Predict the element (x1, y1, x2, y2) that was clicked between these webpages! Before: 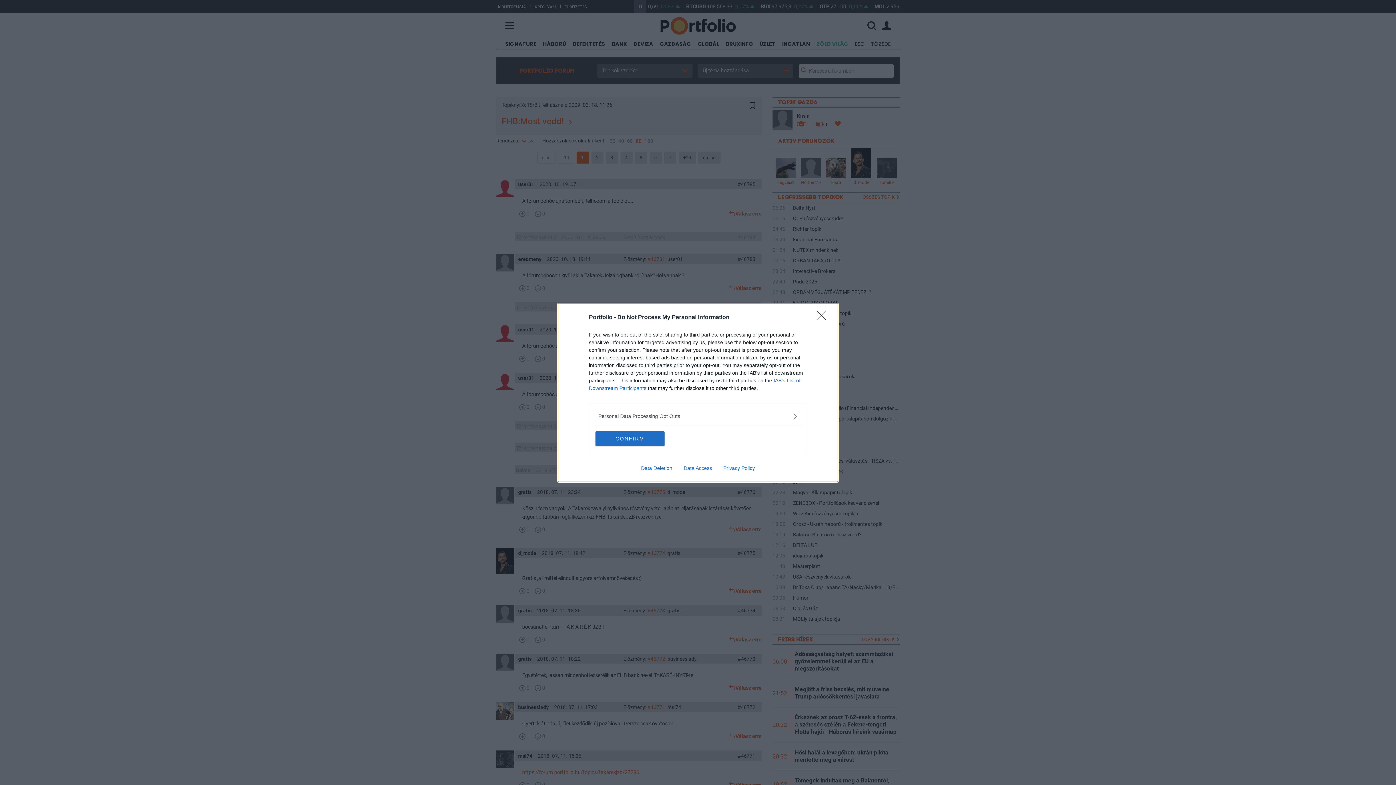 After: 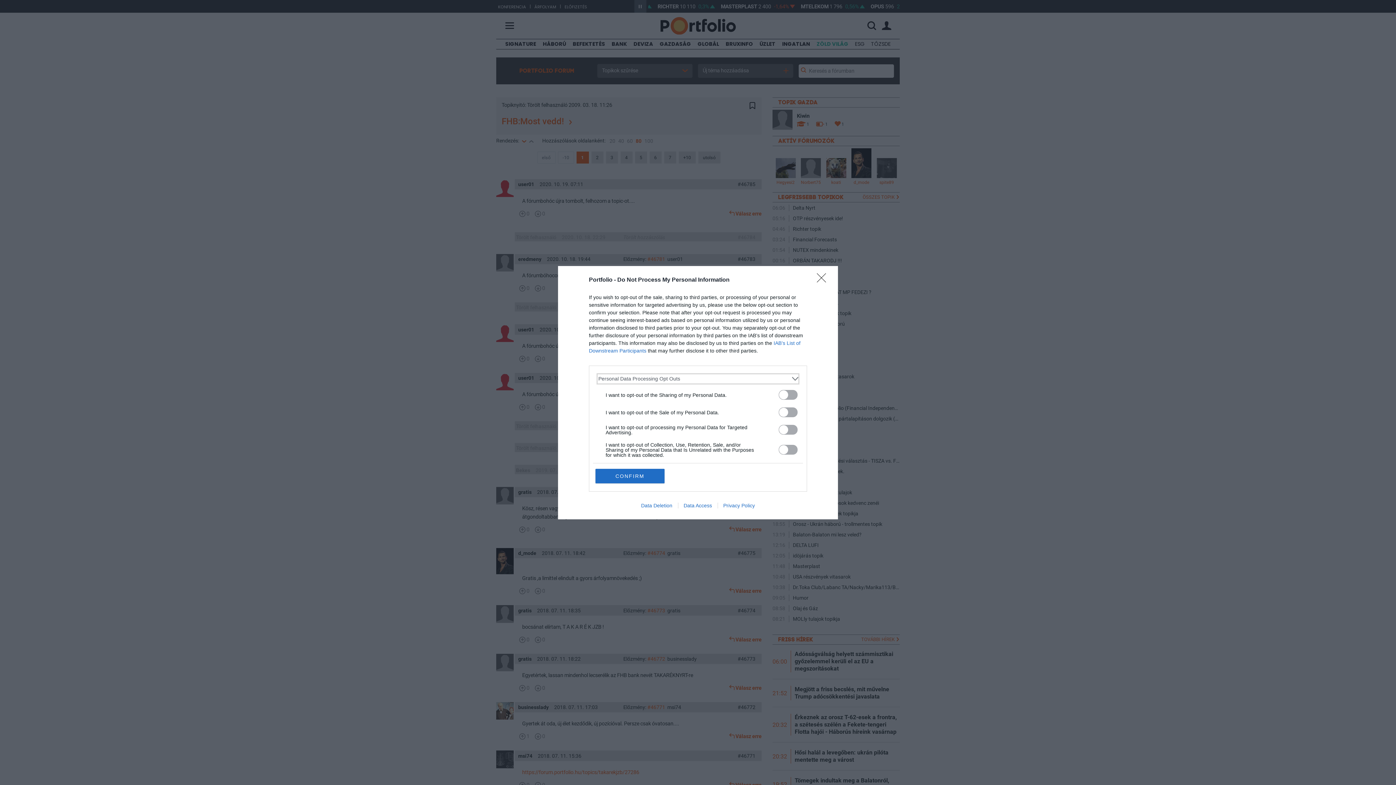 Action: bbox: (598, 412, 797, 420) label: Opt-Outs